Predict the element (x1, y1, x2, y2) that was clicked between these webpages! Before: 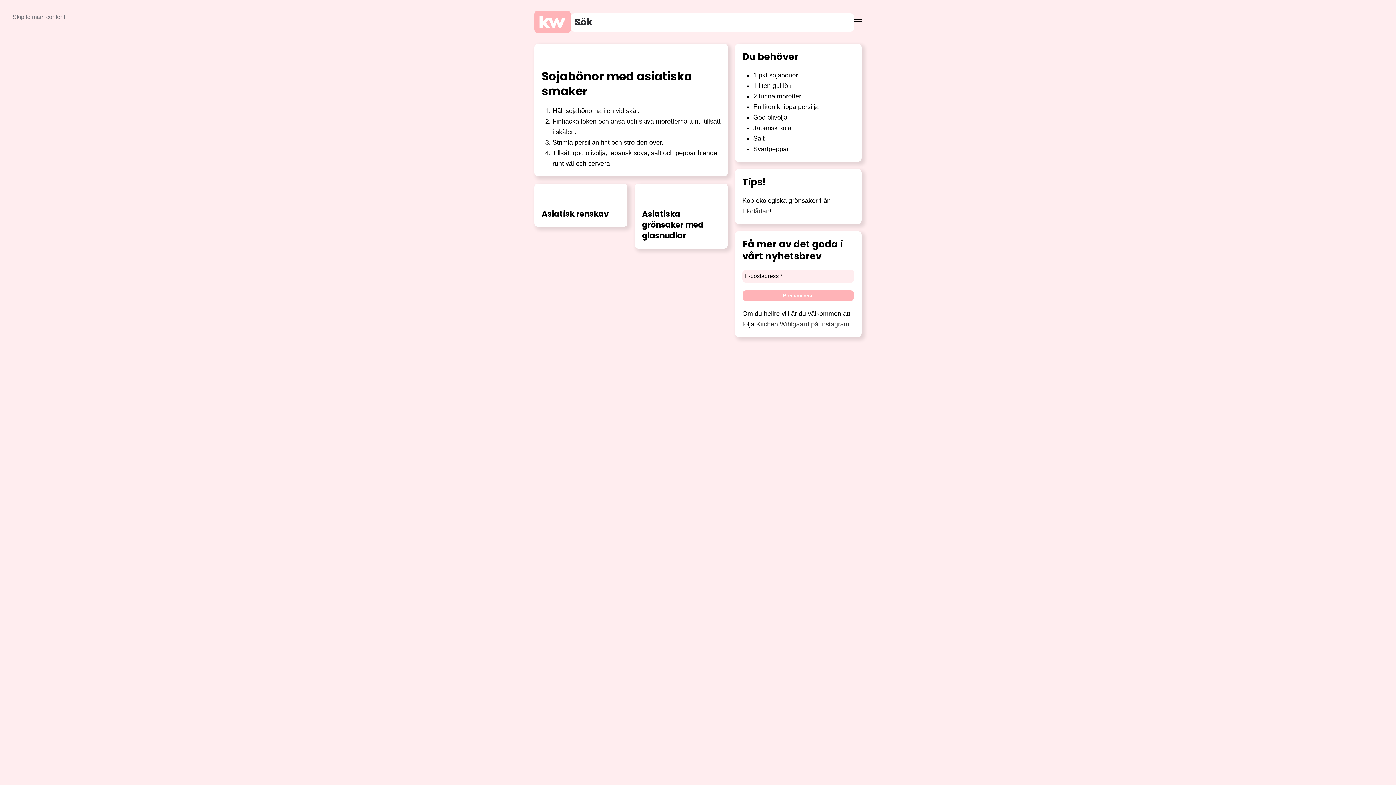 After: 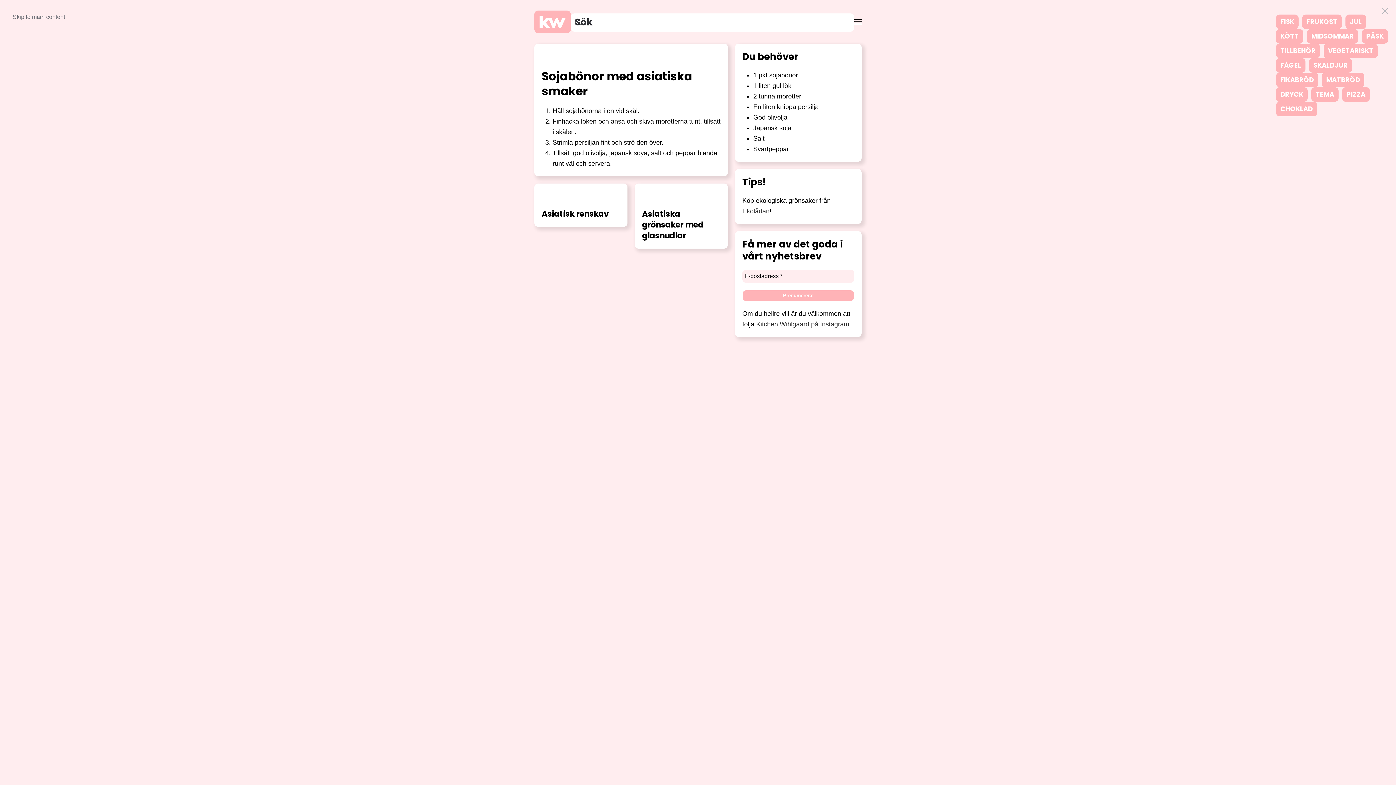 Action: bbox: (854, 7, 861, 36) label: Open menu